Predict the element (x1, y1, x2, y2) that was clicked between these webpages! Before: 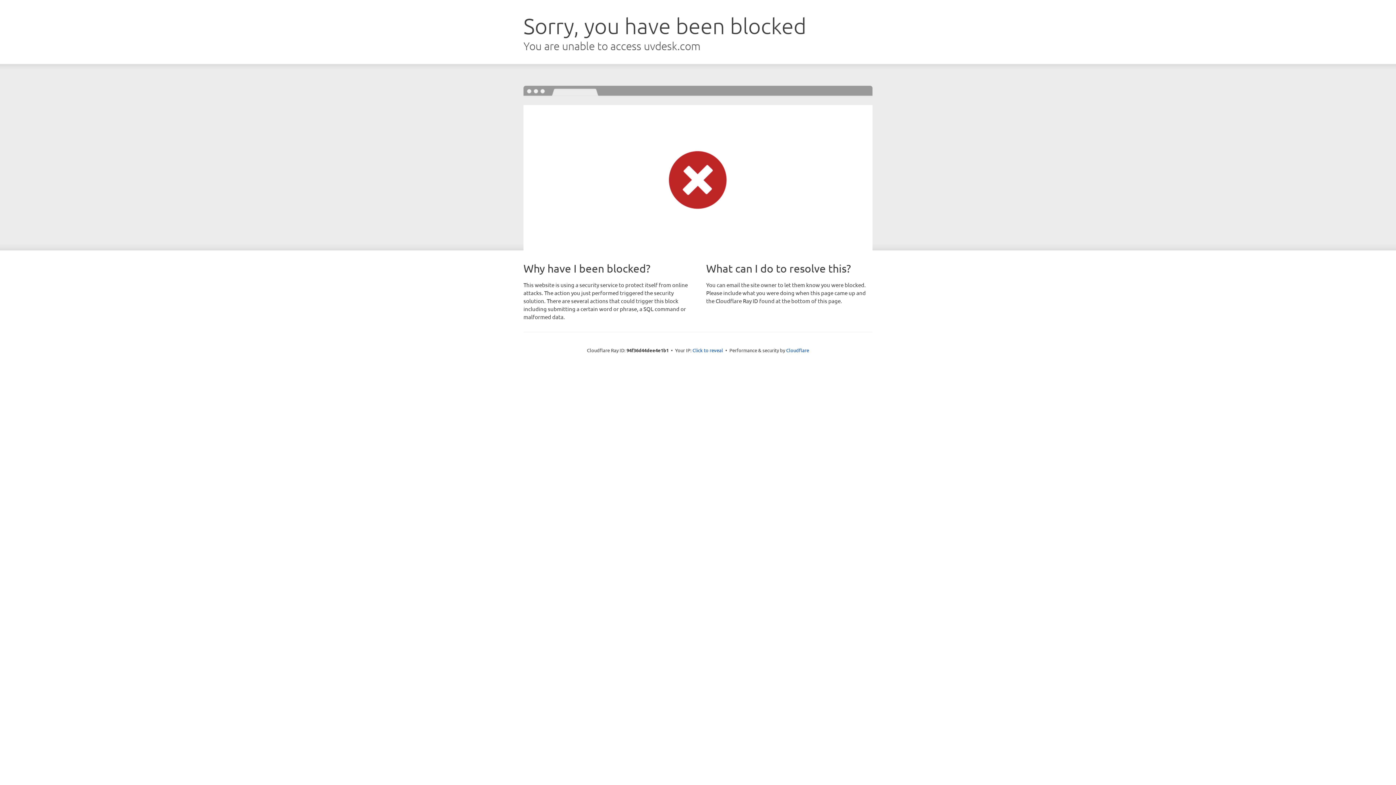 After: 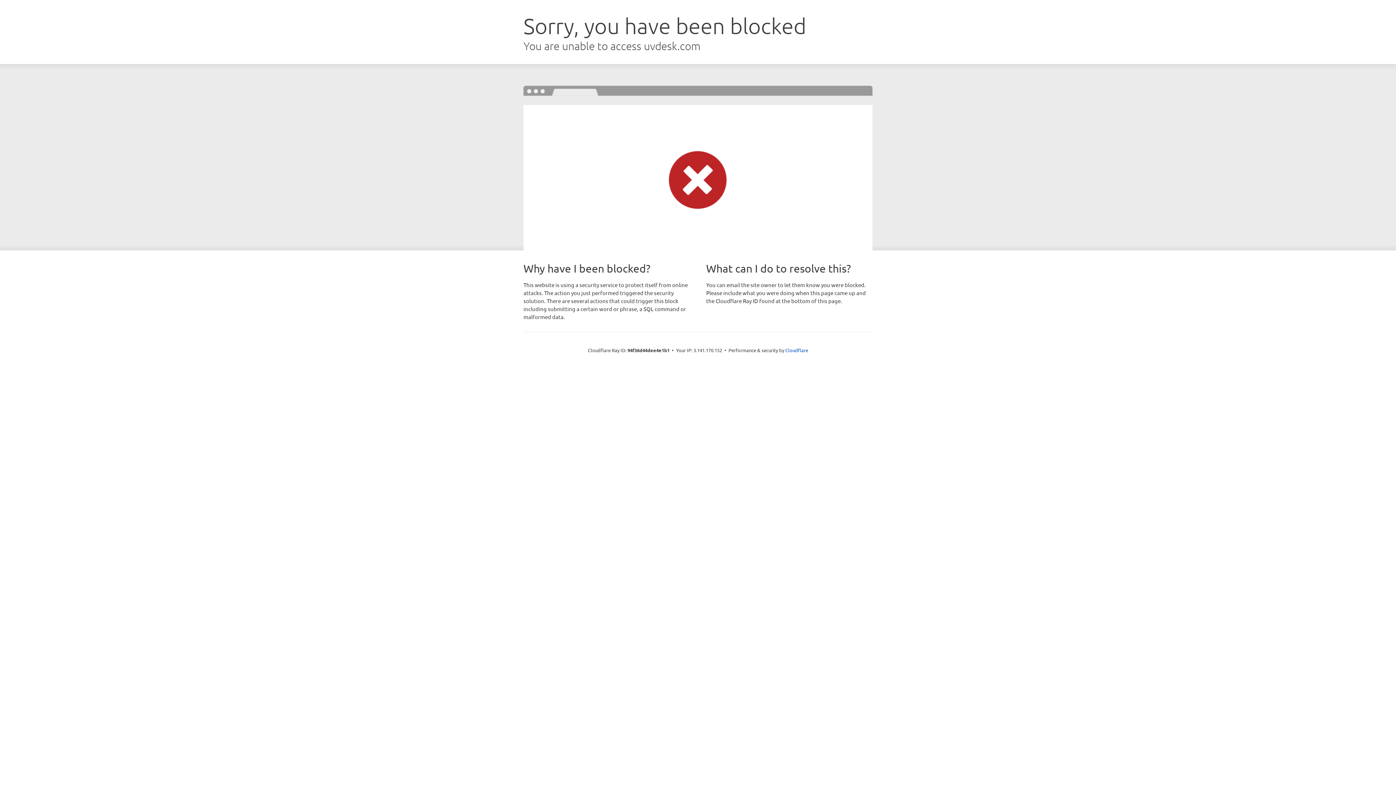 Action: label: Click to reveal bbox: (692, 346, 723, 353)